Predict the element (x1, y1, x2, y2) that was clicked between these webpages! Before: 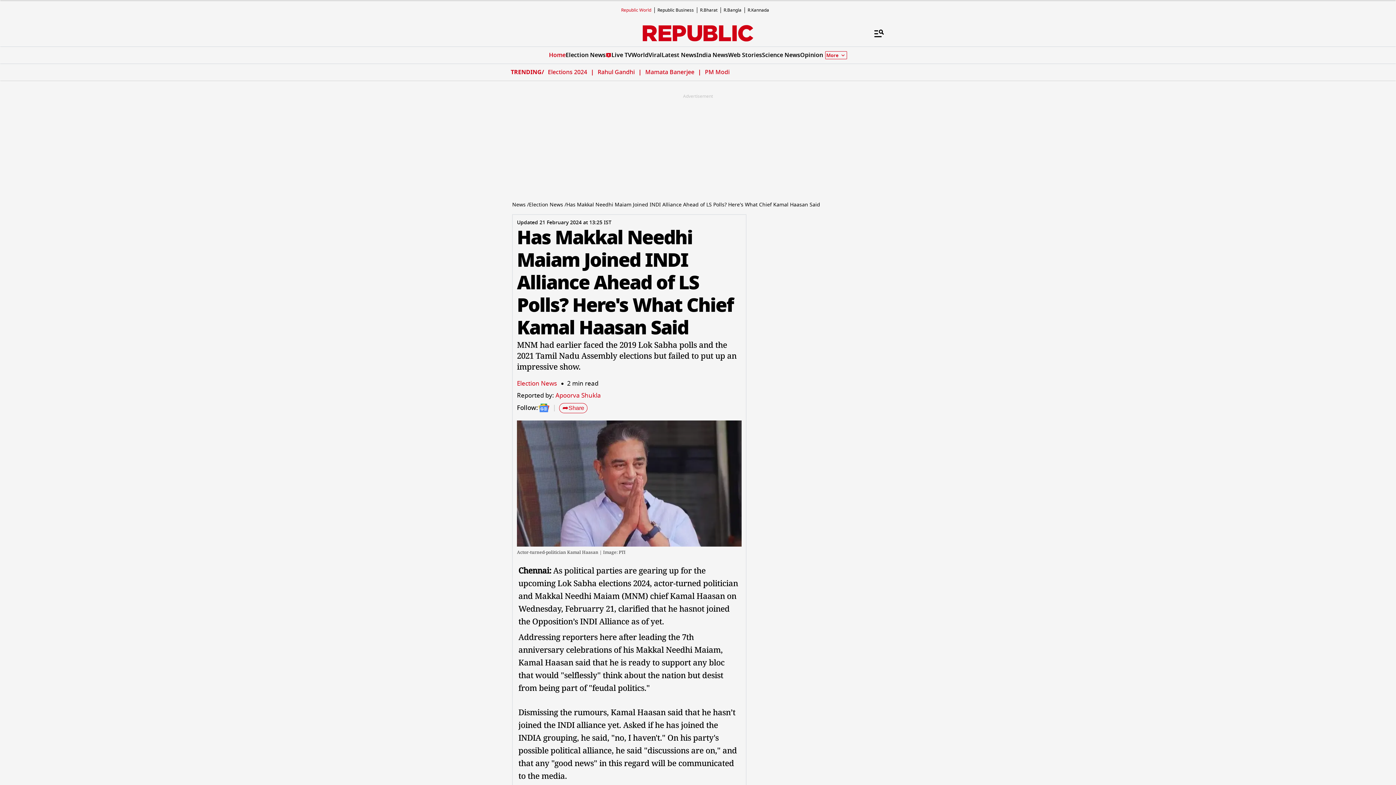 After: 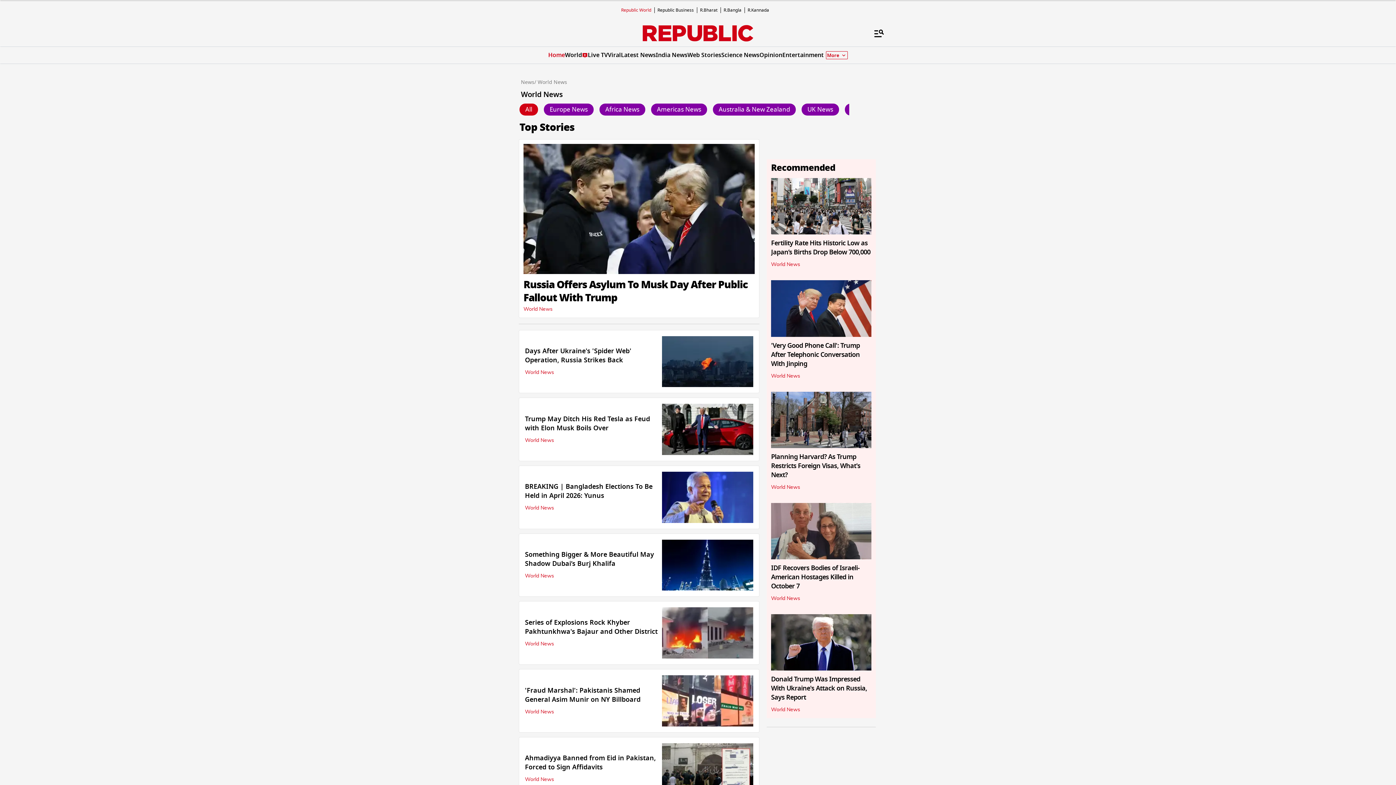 Action: label: World bbox: (631, 50, 648, 59)